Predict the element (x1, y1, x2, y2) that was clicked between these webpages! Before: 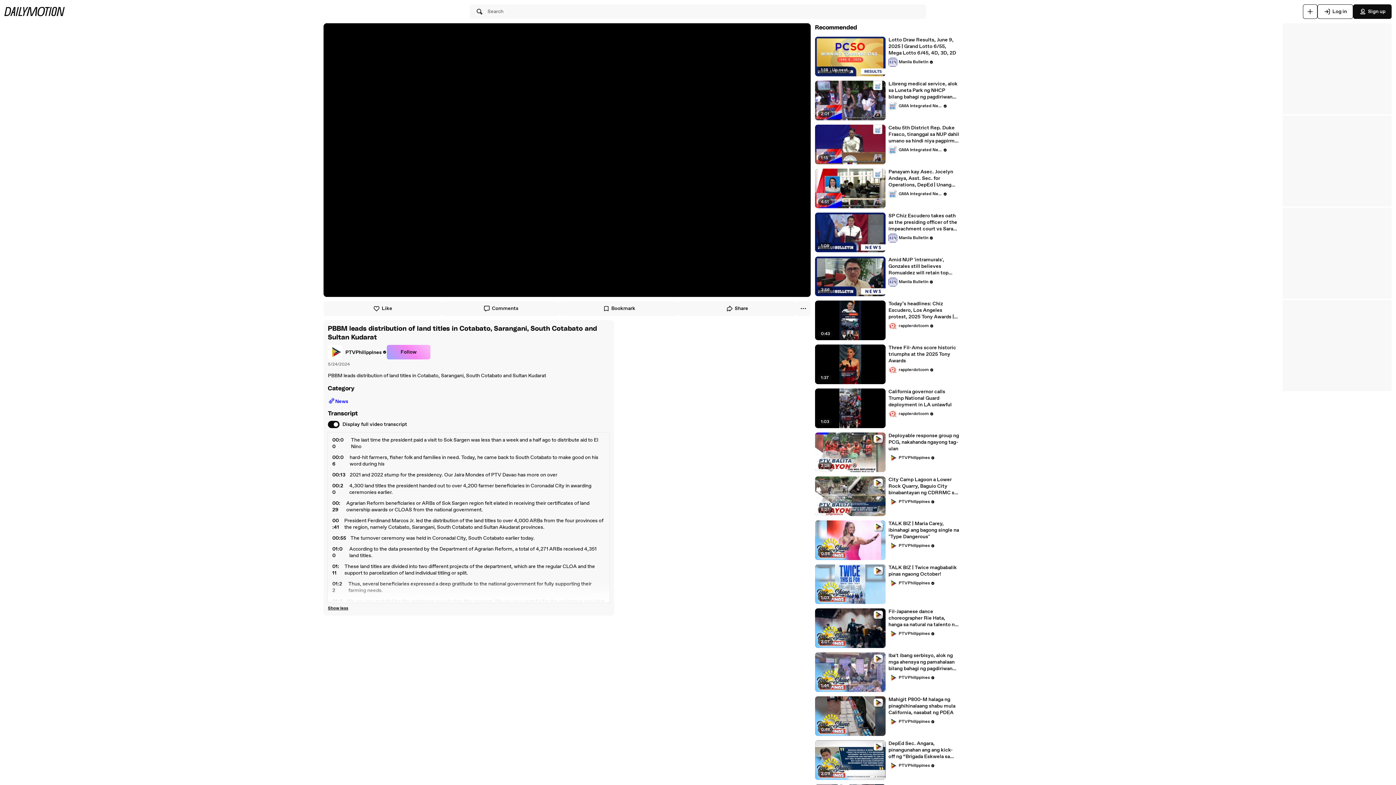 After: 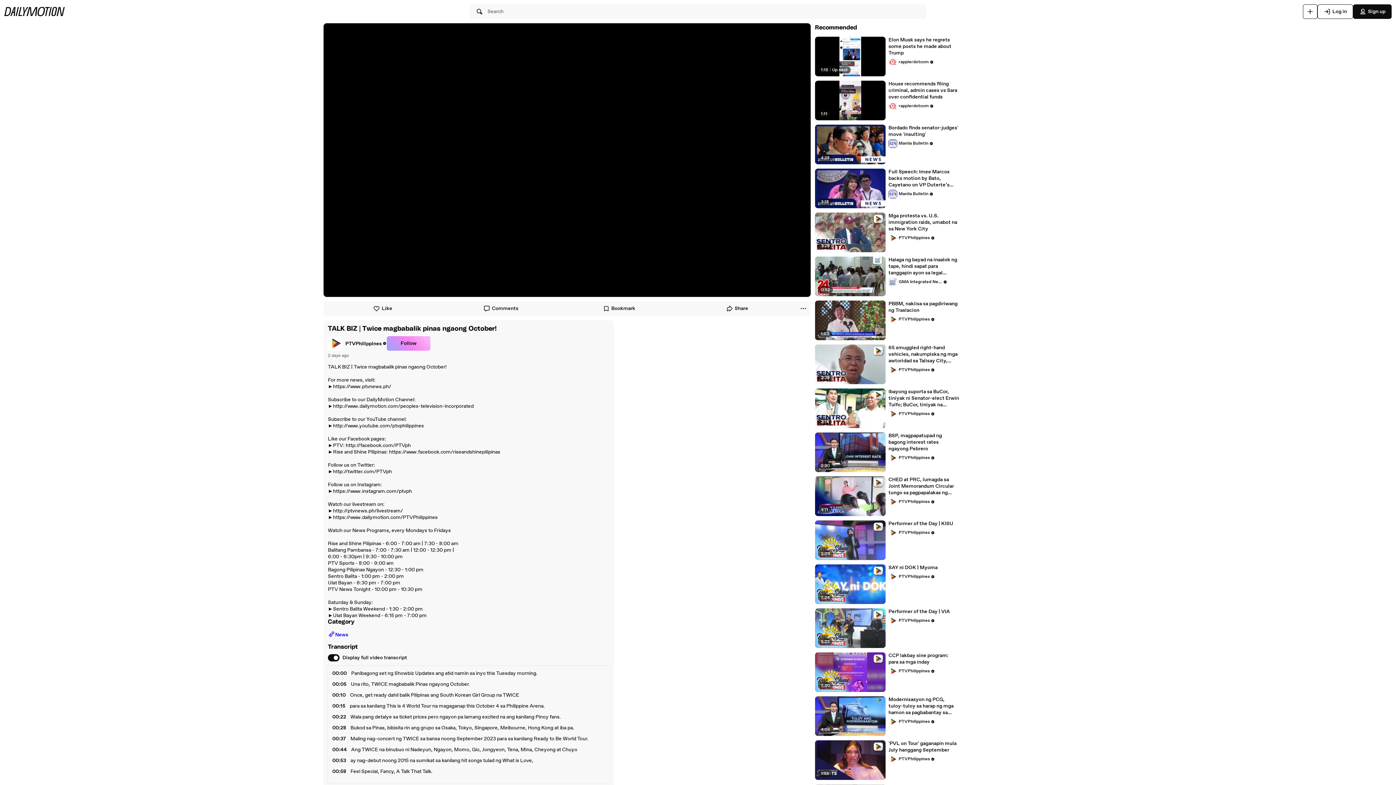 Action: label: TALK BIZ | Twice magbabalik pinas ngaong October! bbox: (888, 564, 959, 577)